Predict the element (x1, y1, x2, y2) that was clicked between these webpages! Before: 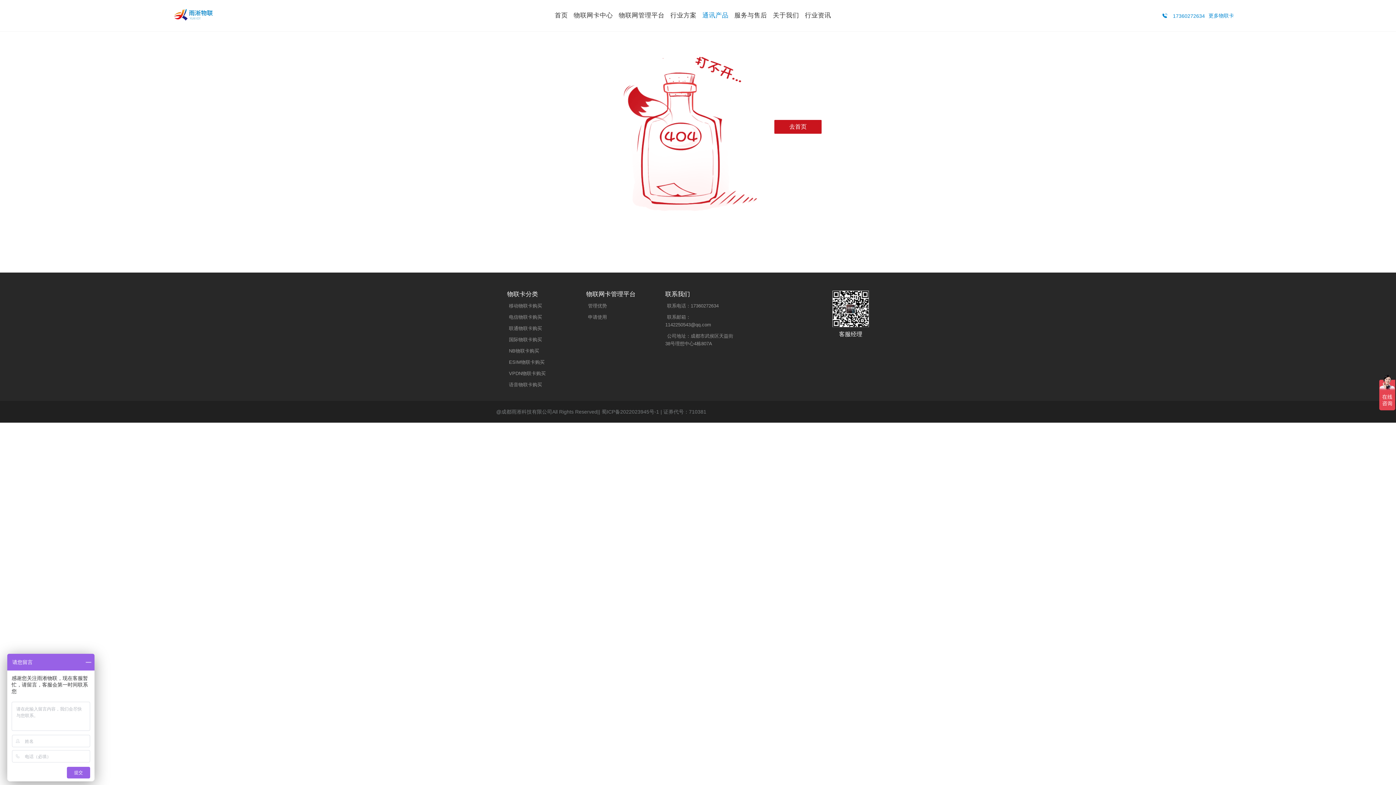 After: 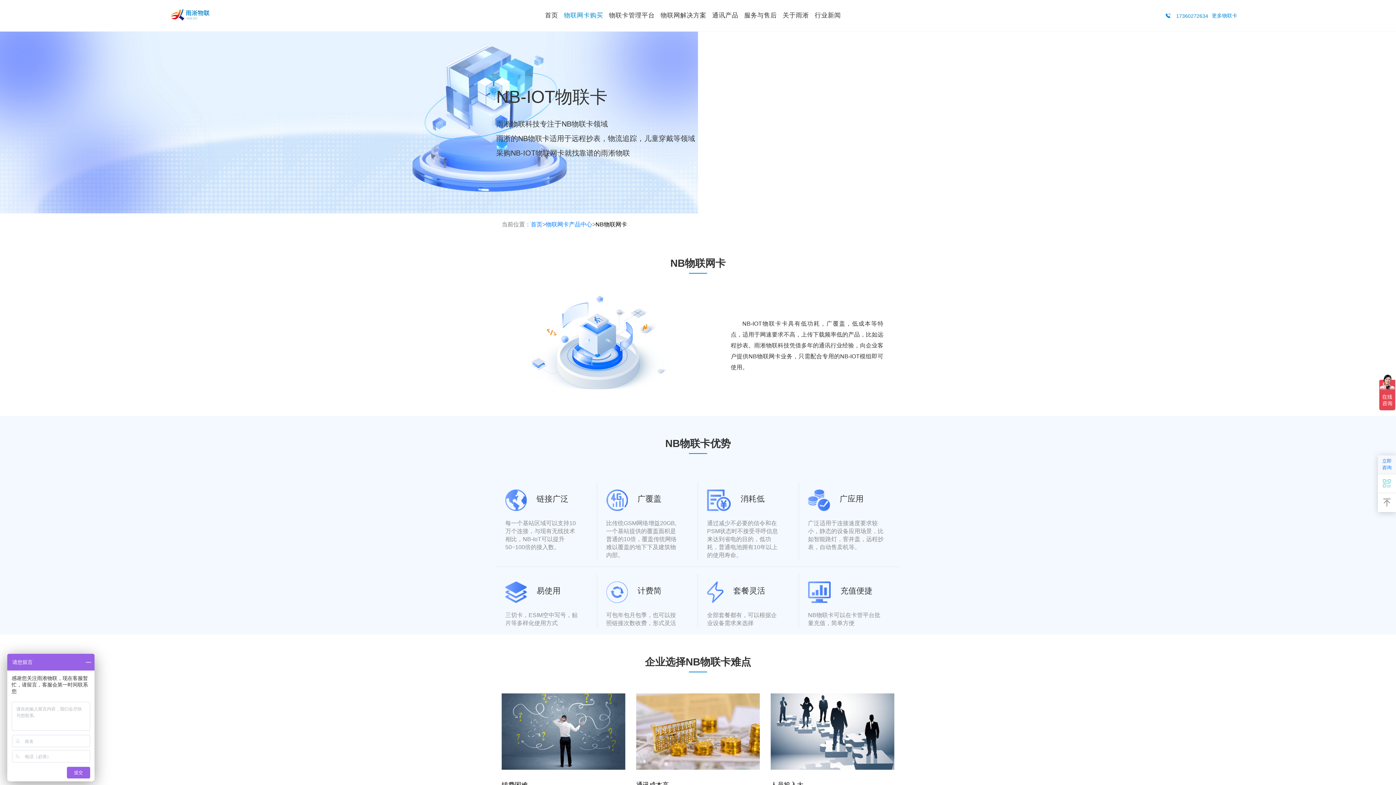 Action: bbox: (509, 348, 539, 353) label: NB物联卡购买